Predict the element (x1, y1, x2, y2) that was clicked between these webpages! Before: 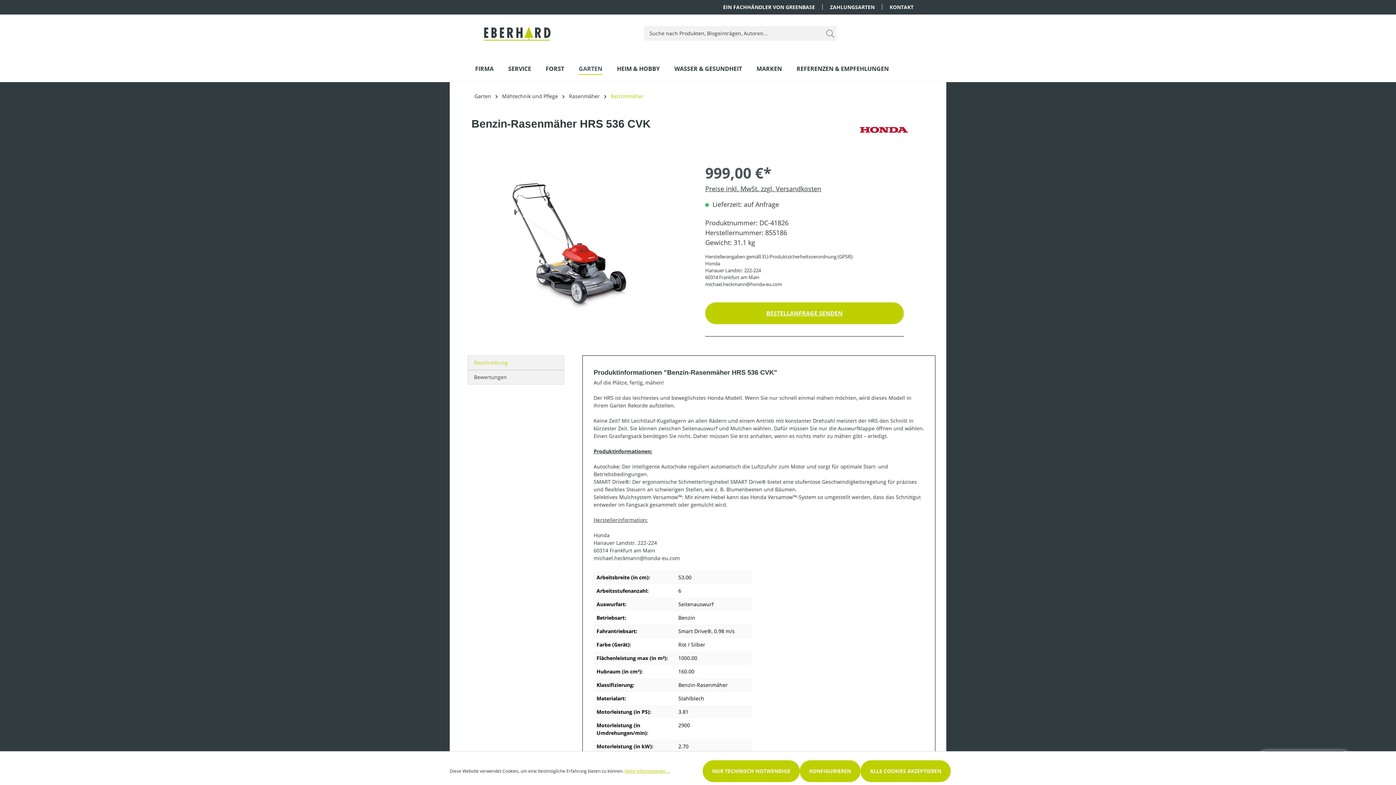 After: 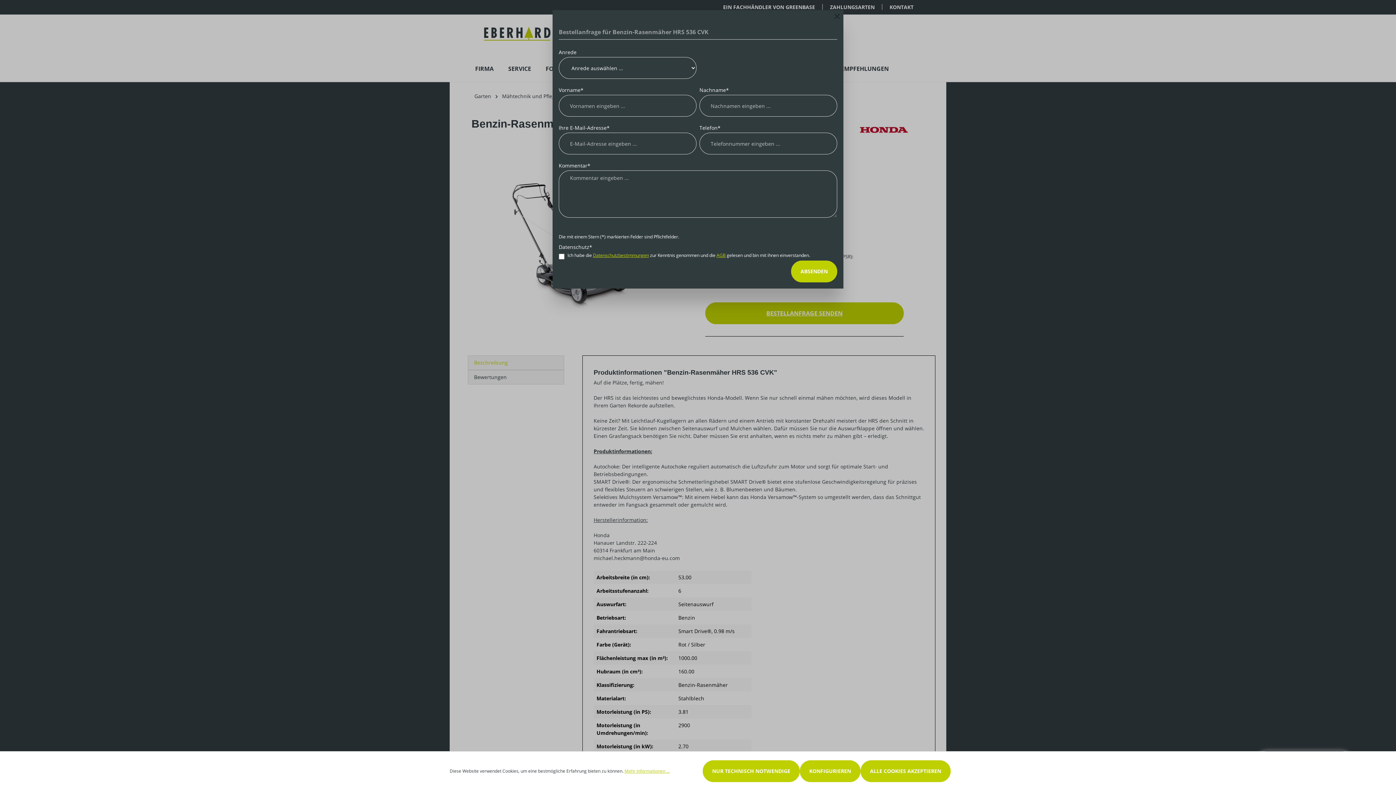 Action: label: Bestellanfrage senden bbox: (705, 302, 903, 324)